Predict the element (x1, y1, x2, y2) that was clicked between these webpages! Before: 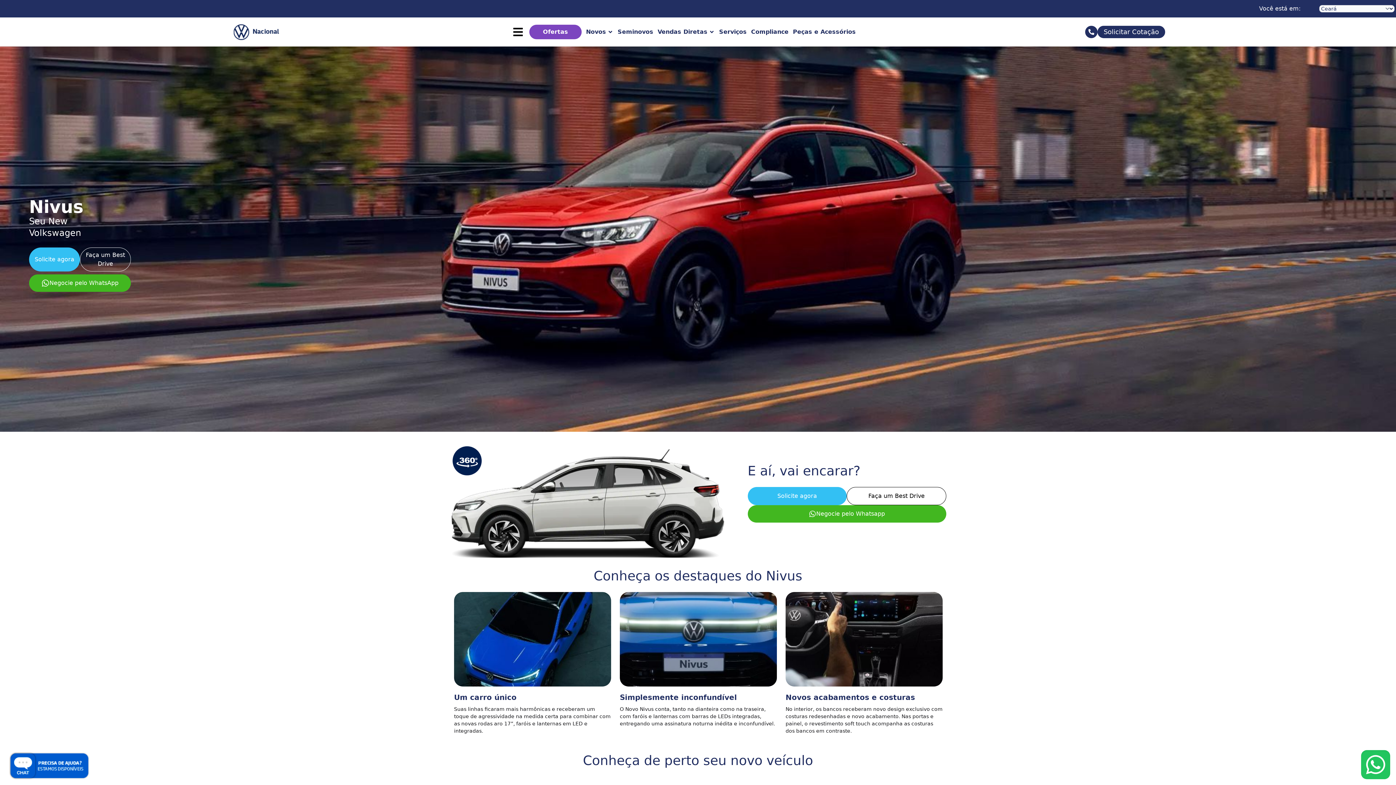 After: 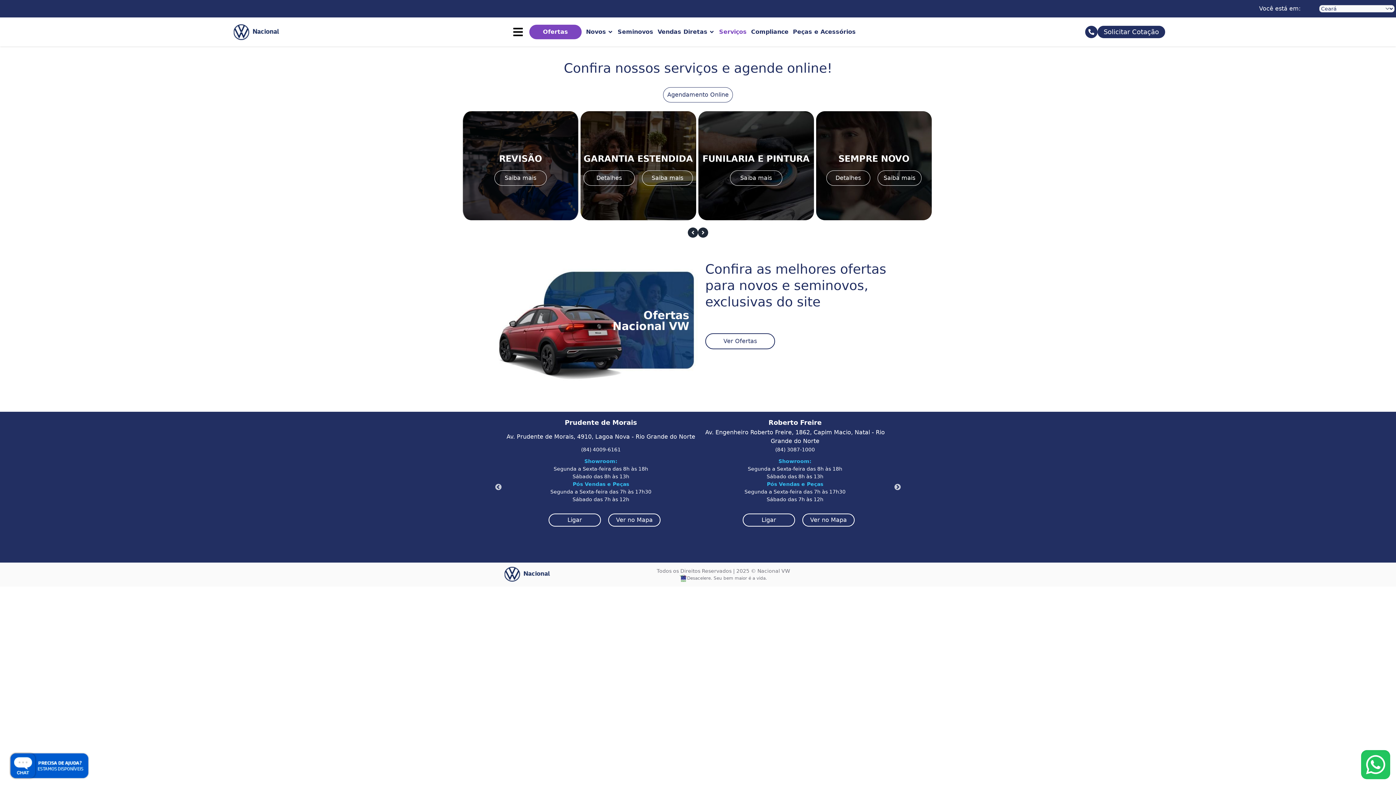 Action: label: Serviços bbox: (719, 27, 746, 36)